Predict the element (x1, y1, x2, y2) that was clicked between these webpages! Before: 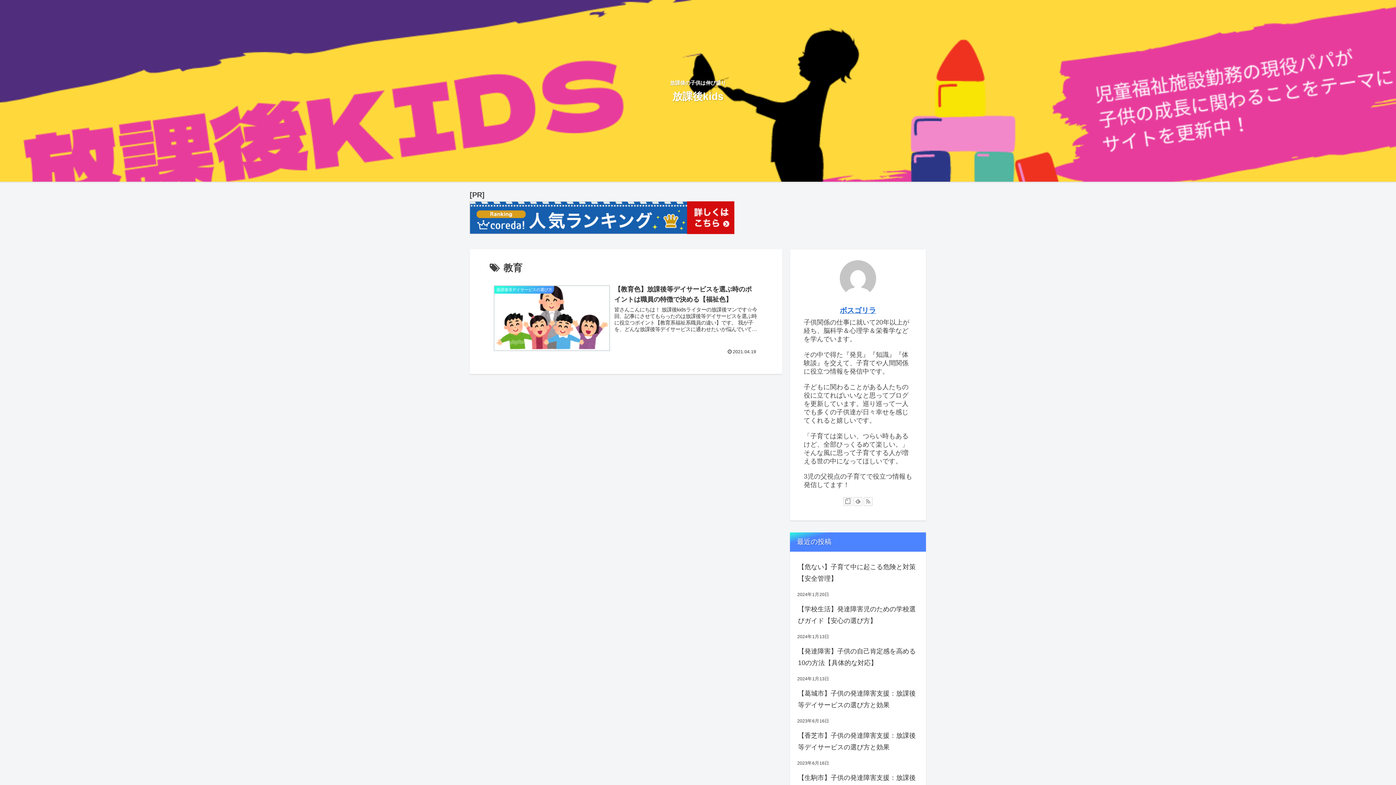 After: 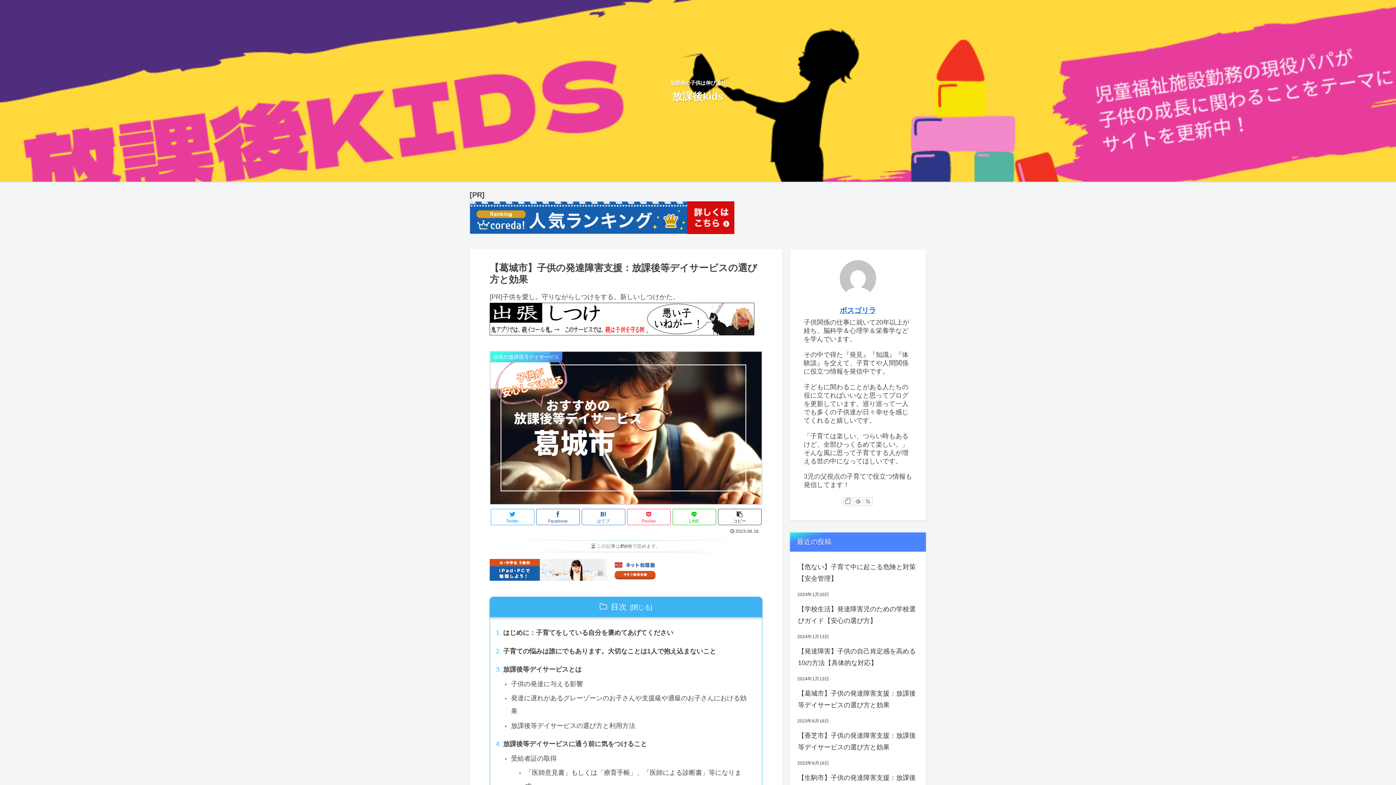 Action: bbox: (796, 684, 919, 714) label: 【葛城市】子供の発達障害支援：放課後等デイサービスの選び方と効果